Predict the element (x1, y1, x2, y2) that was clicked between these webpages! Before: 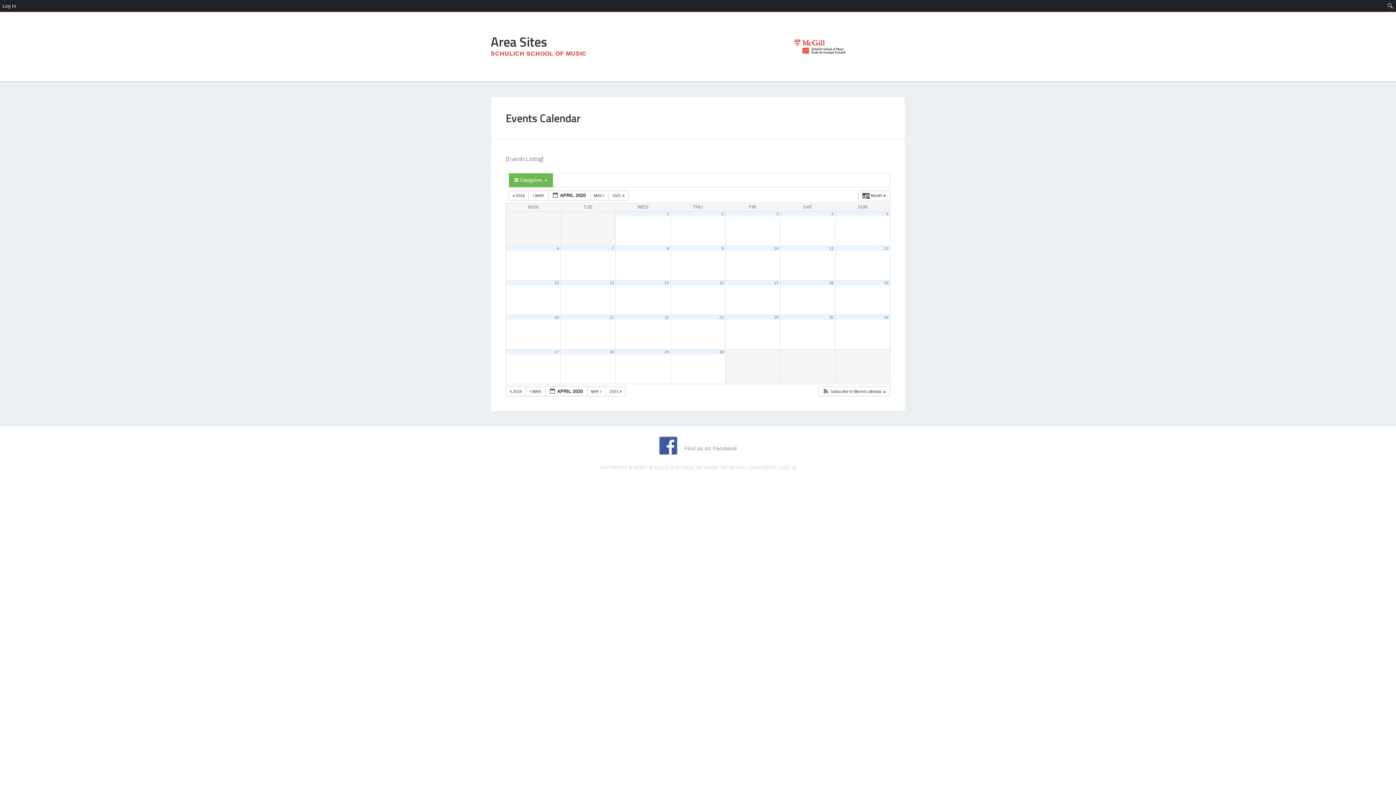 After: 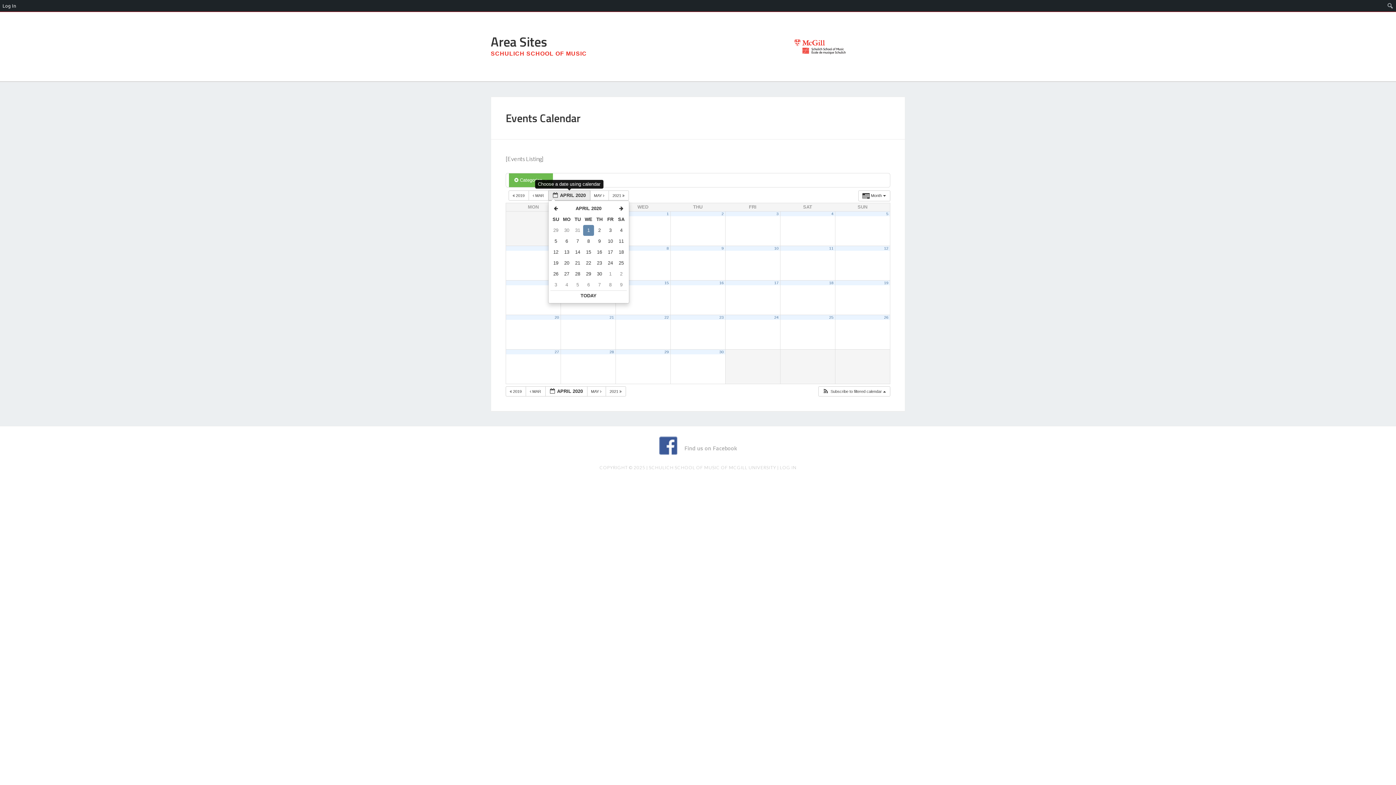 Action: bbox: (548, 190, 590, 200) label:  APRIL 2020 